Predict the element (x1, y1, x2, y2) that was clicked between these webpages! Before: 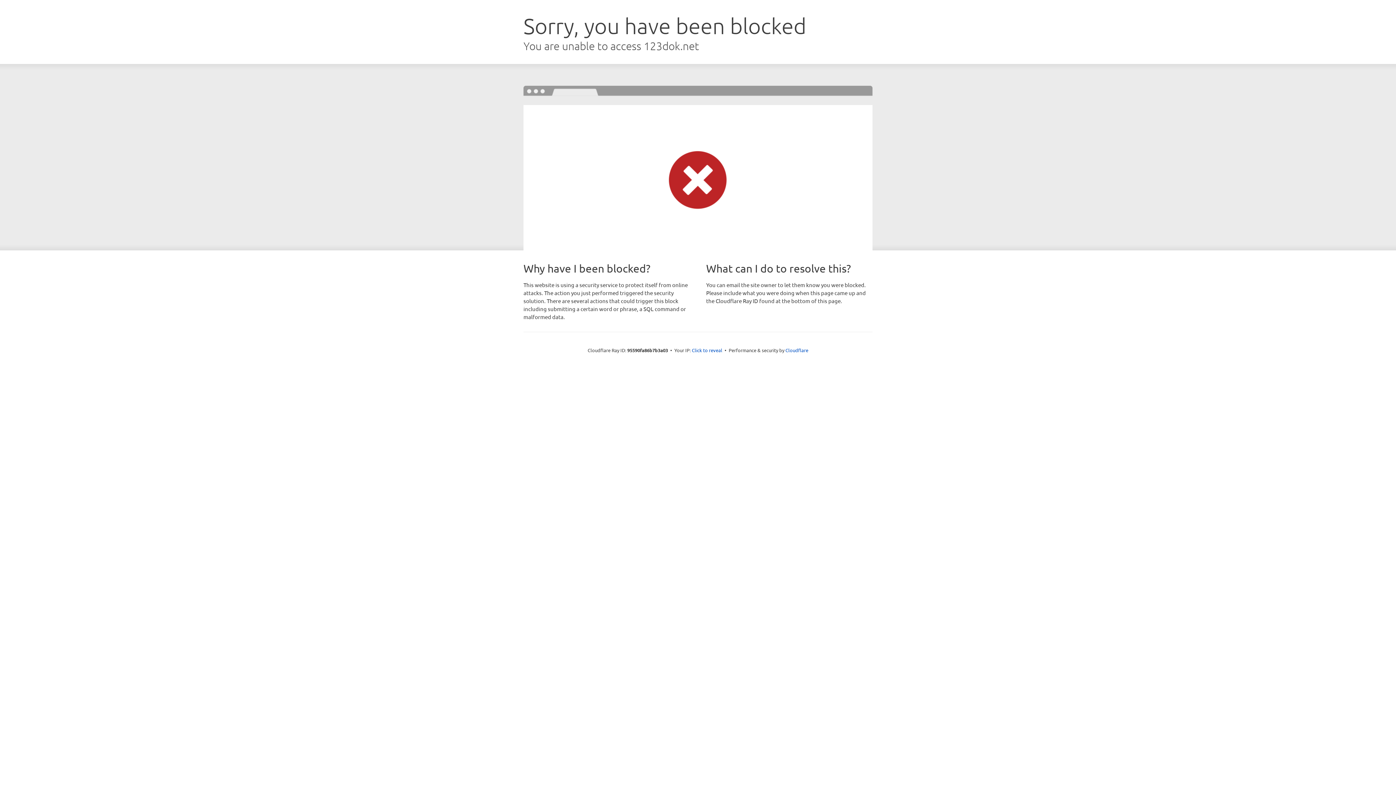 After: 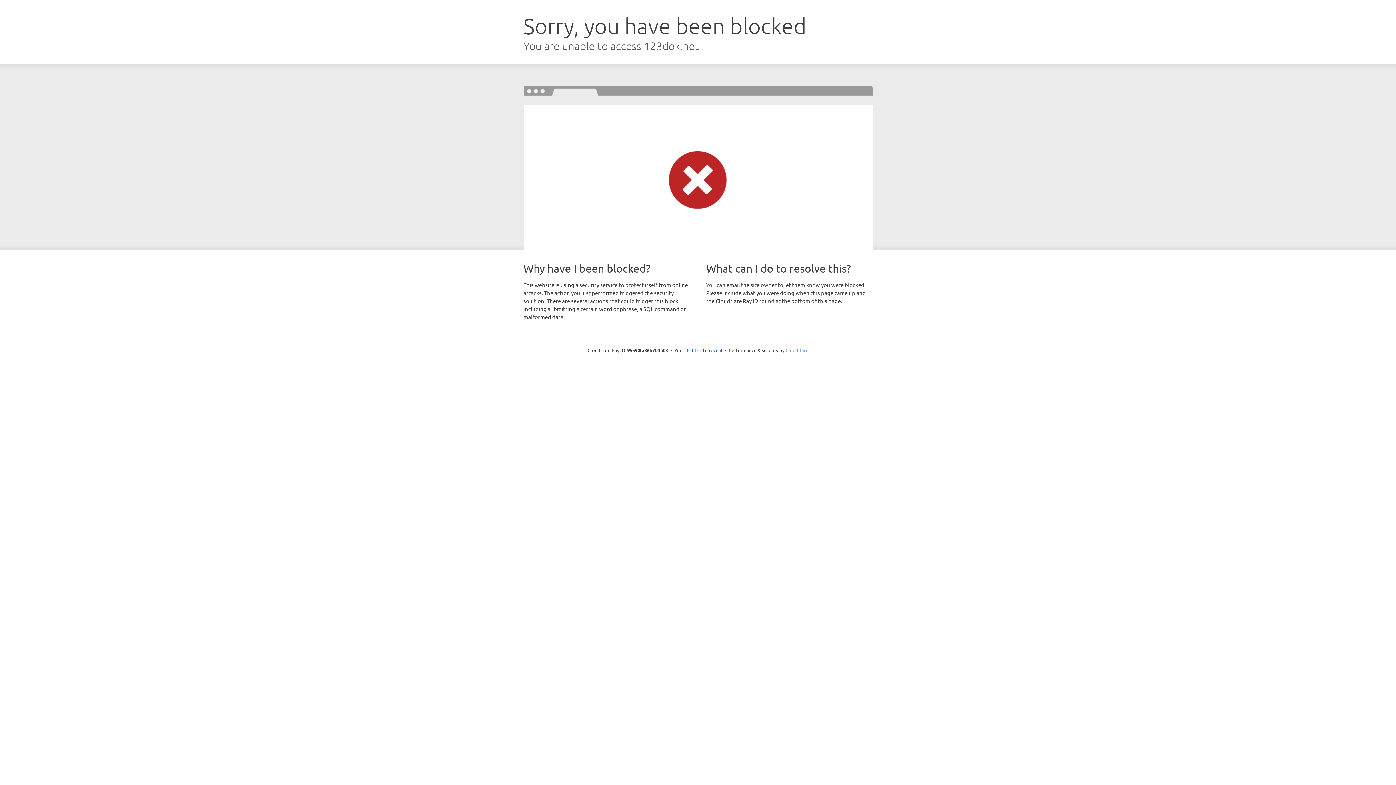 Action: label: Cloudflare bbox: (785, 347, 808, 353)